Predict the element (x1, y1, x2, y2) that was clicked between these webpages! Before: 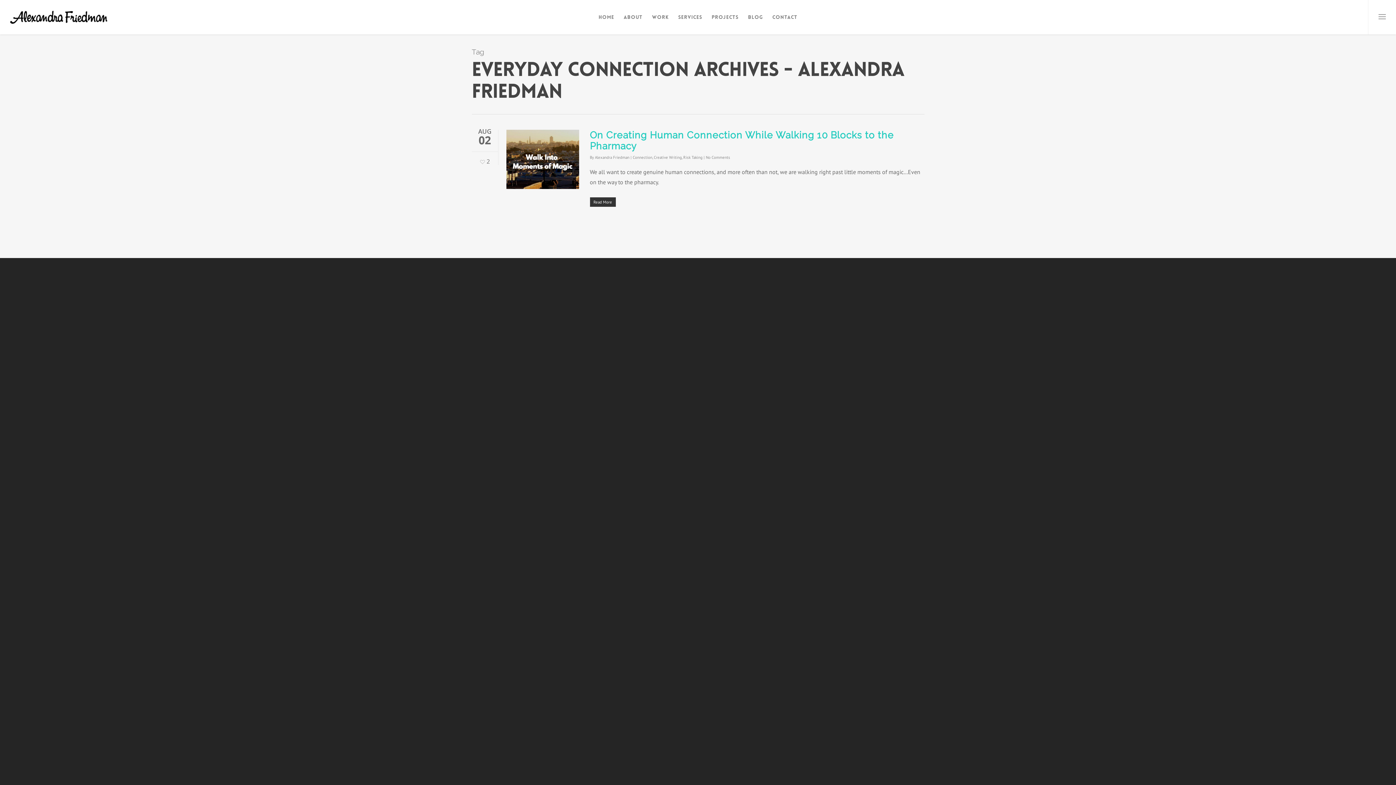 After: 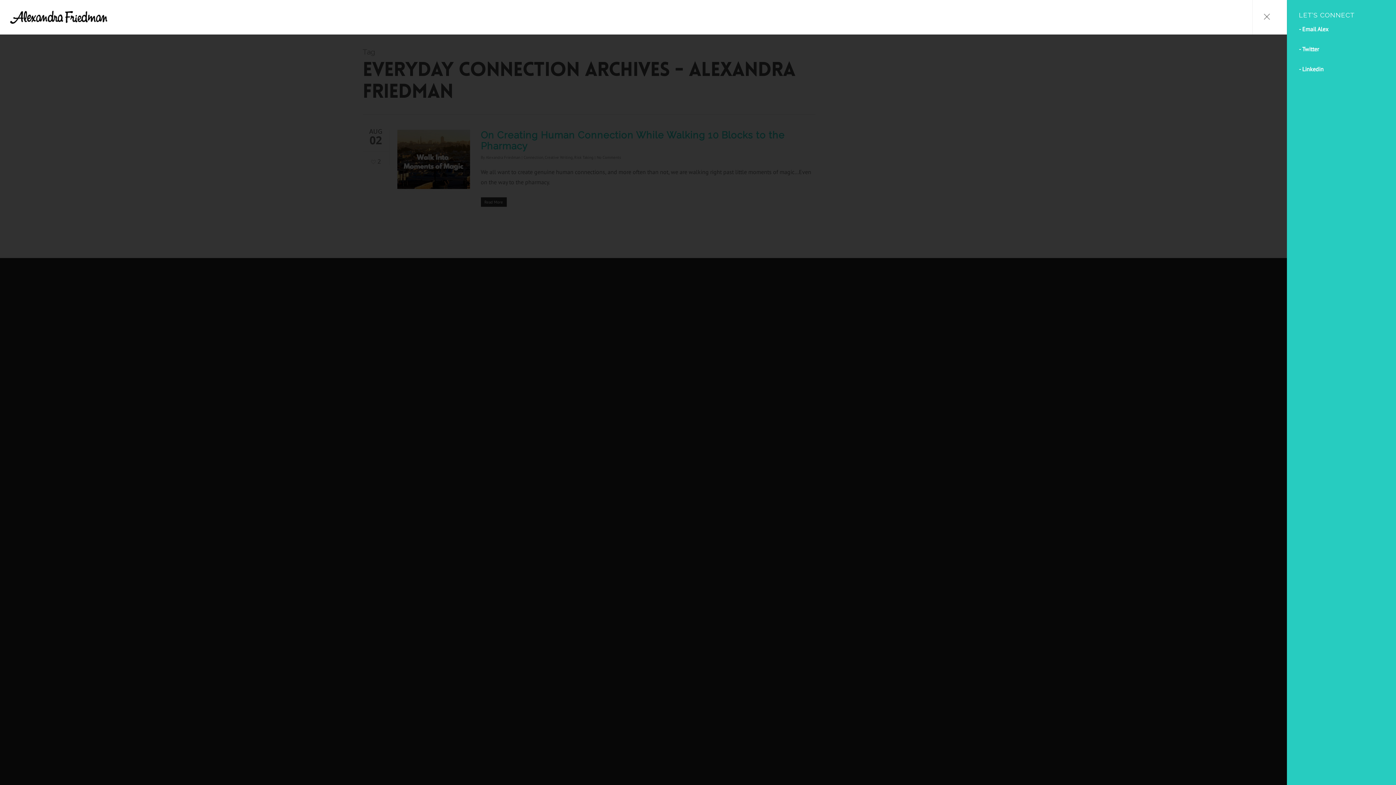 Action: bbox: (1368, 0, 1397, 34)